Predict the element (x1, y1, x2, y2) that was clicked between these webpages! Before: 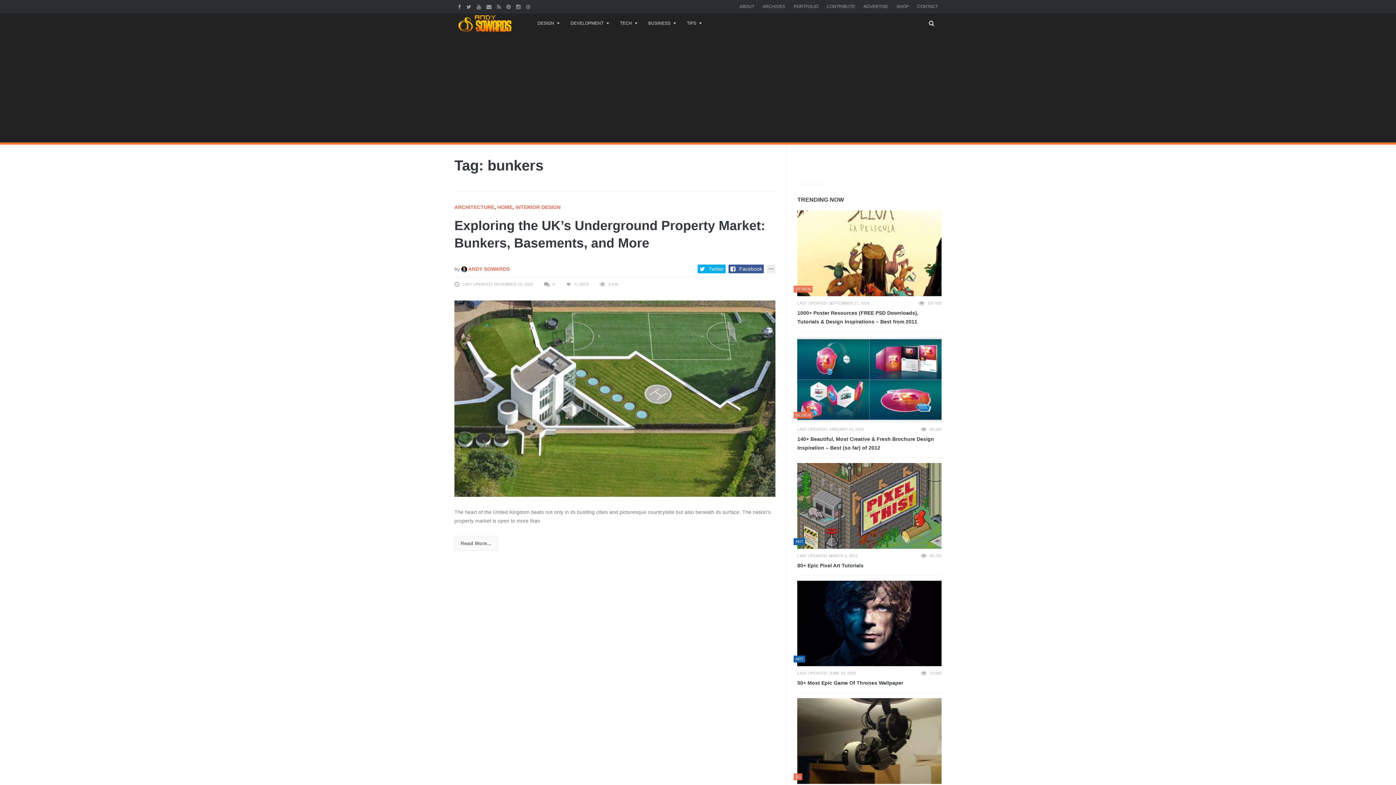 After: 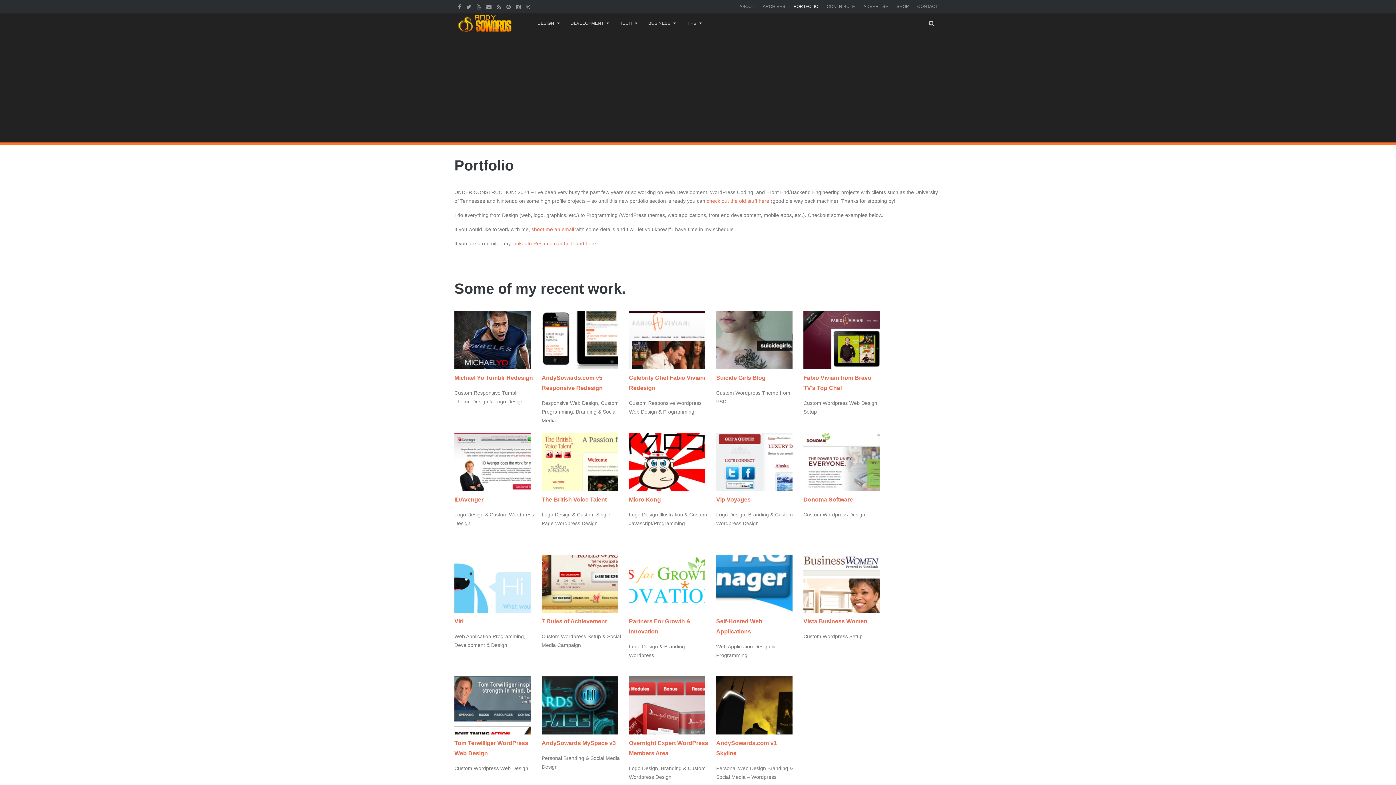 Action: bbox: (793, 4, 818, 9) label: PORTFOLIO